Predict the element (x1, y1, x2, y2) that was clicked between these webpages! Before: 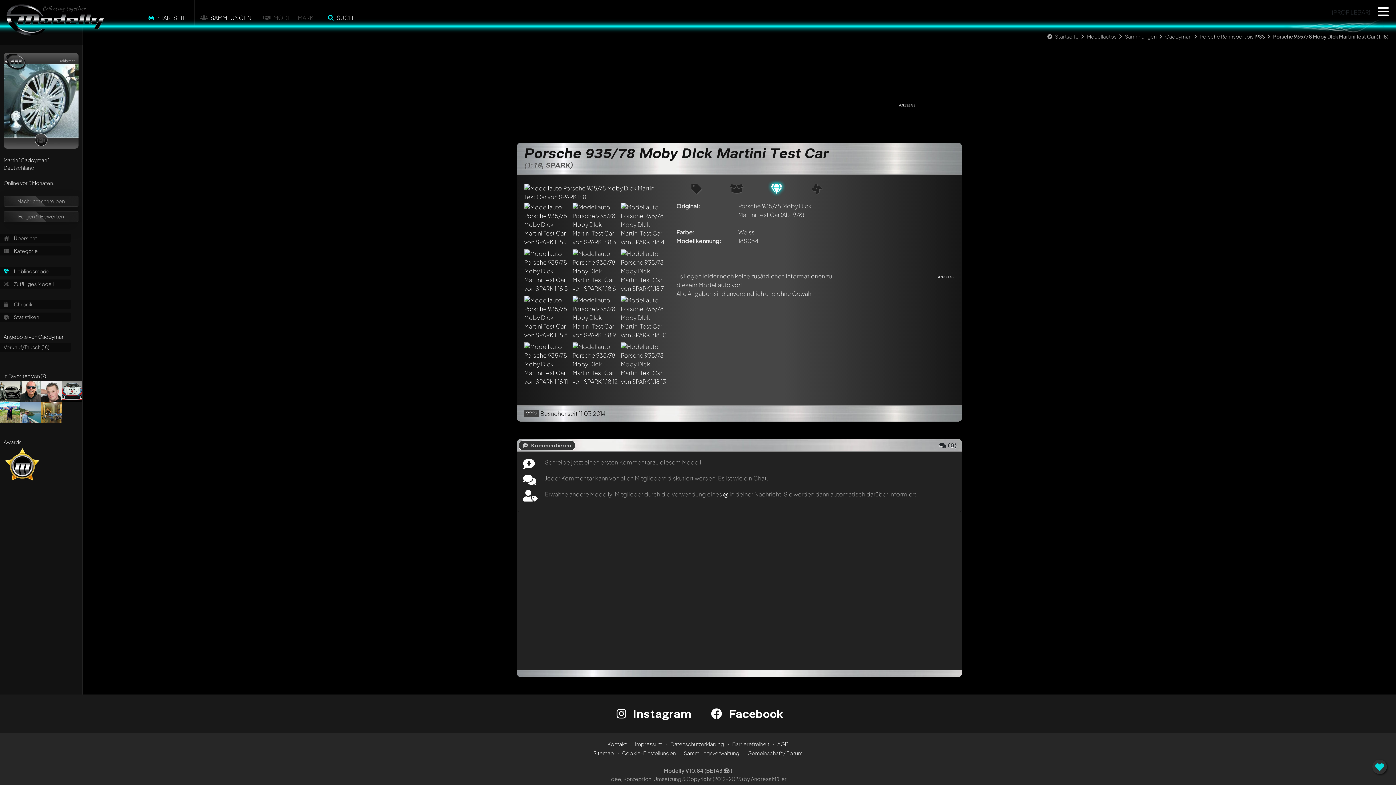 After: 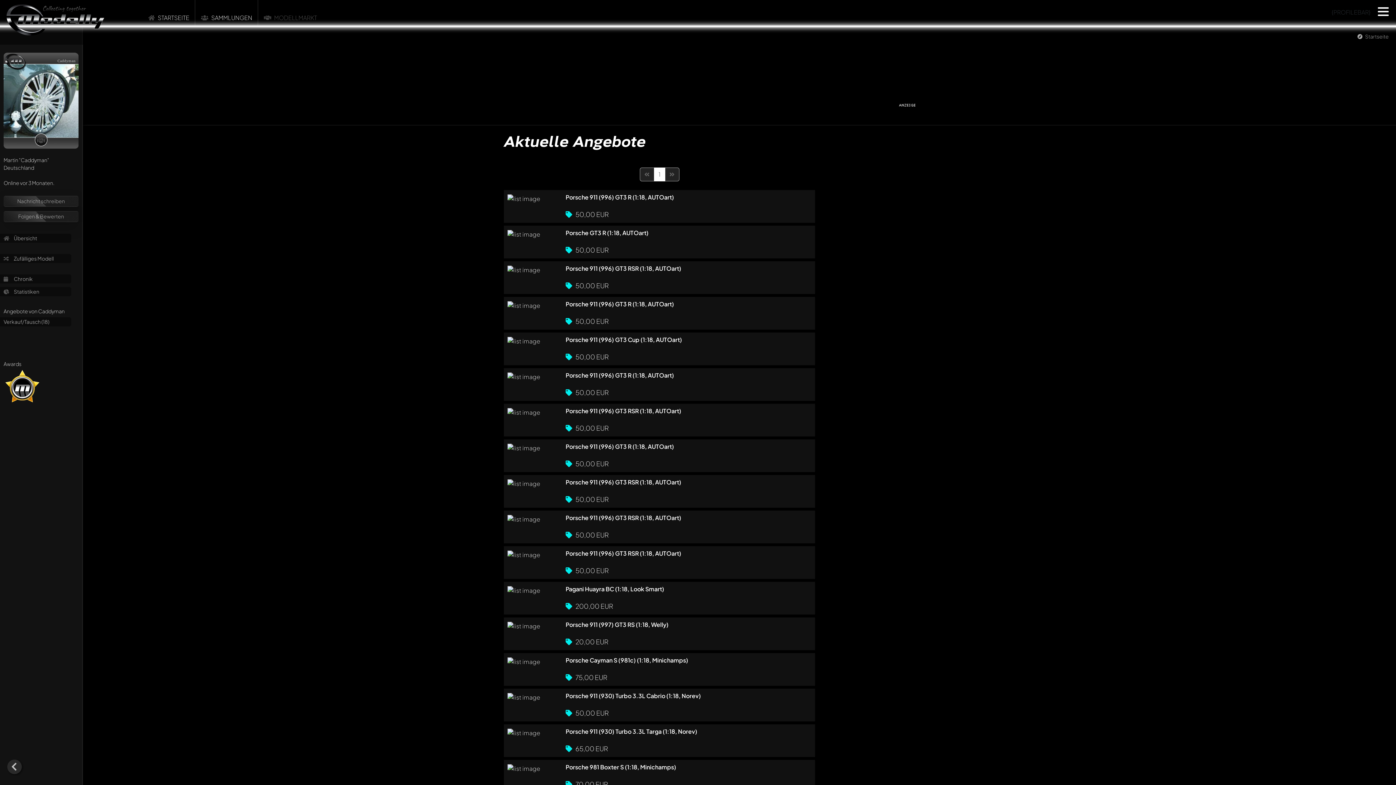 Action: bbox: (-3, 342, 71, 351) label: Verkauf/Tausch (18)